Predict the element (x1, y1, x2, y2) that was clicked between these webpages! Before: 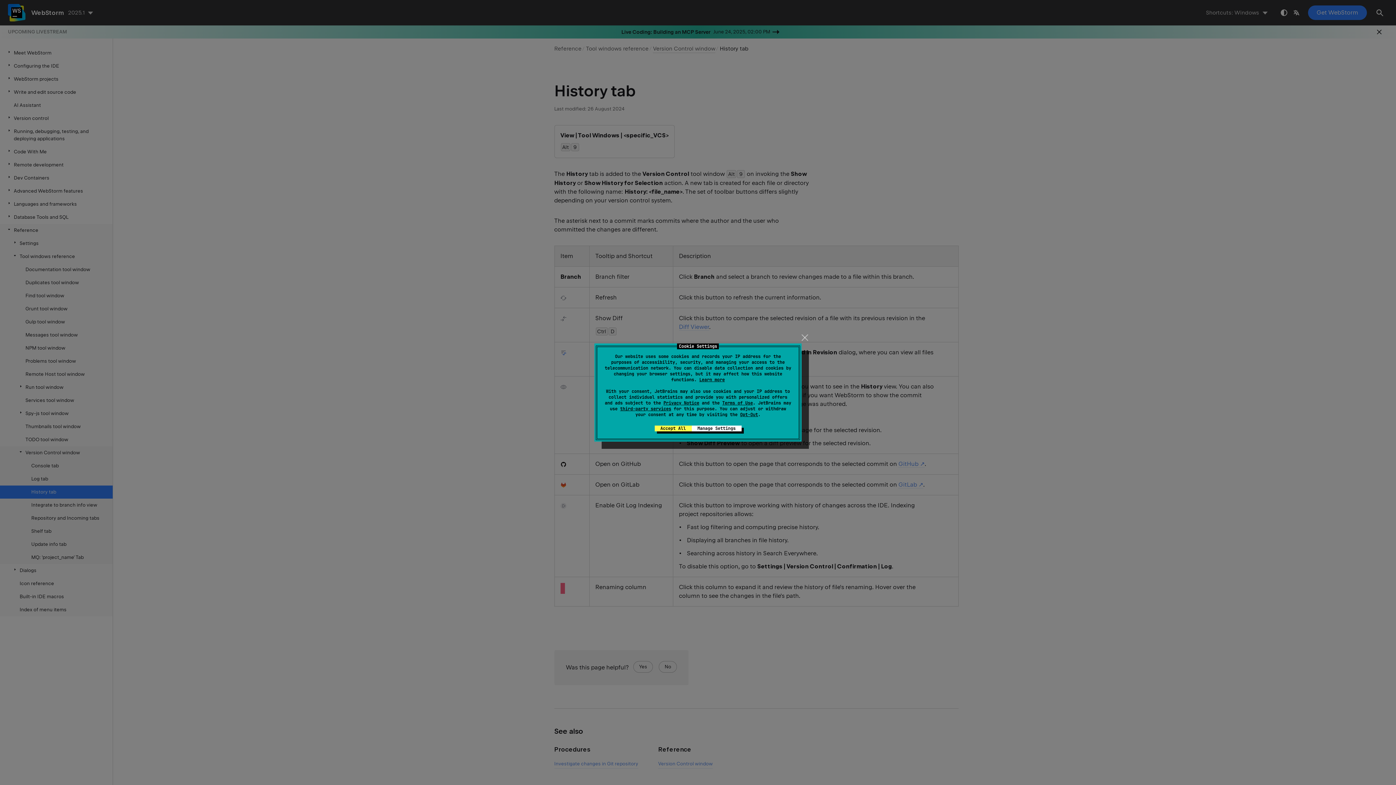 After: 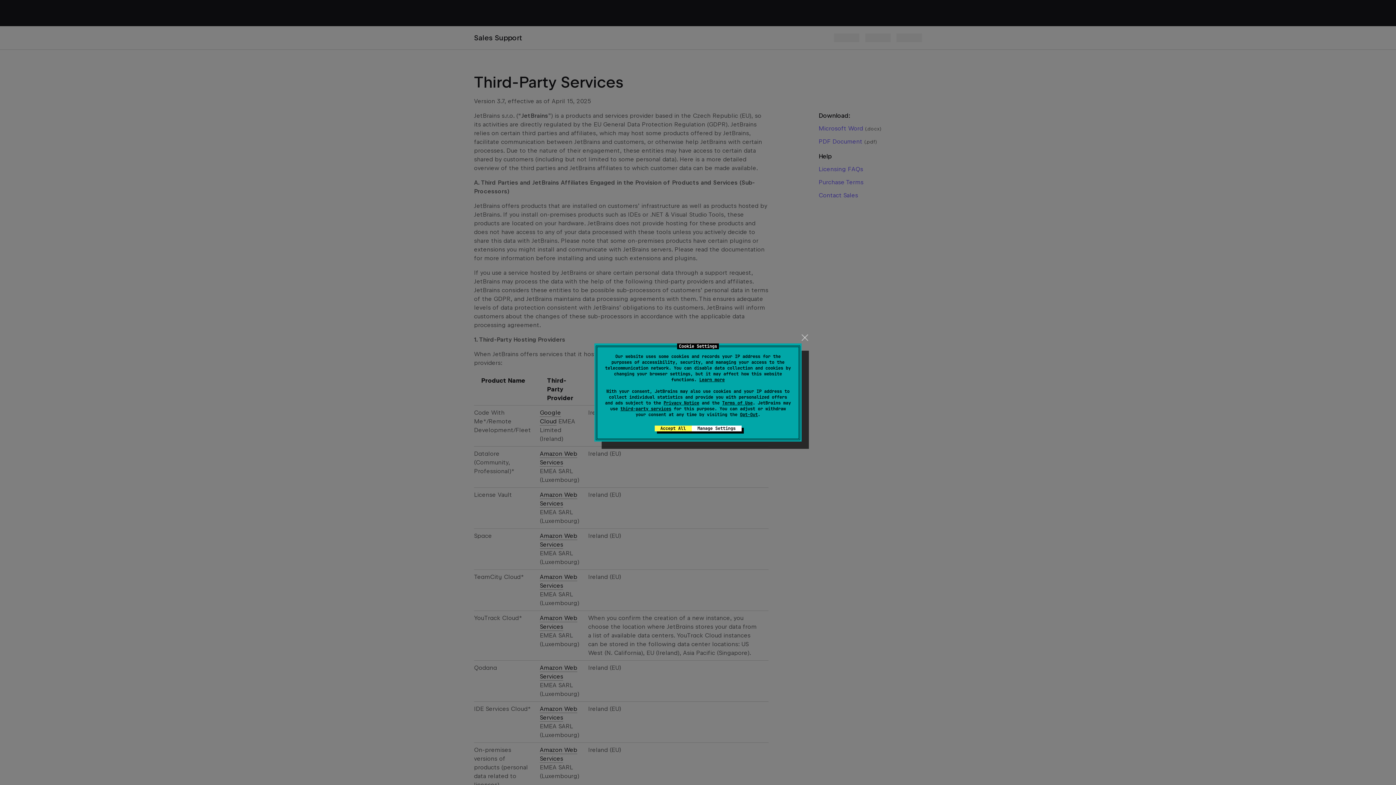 Action: bbox: (620, 406, 671, 411) label: third-party services